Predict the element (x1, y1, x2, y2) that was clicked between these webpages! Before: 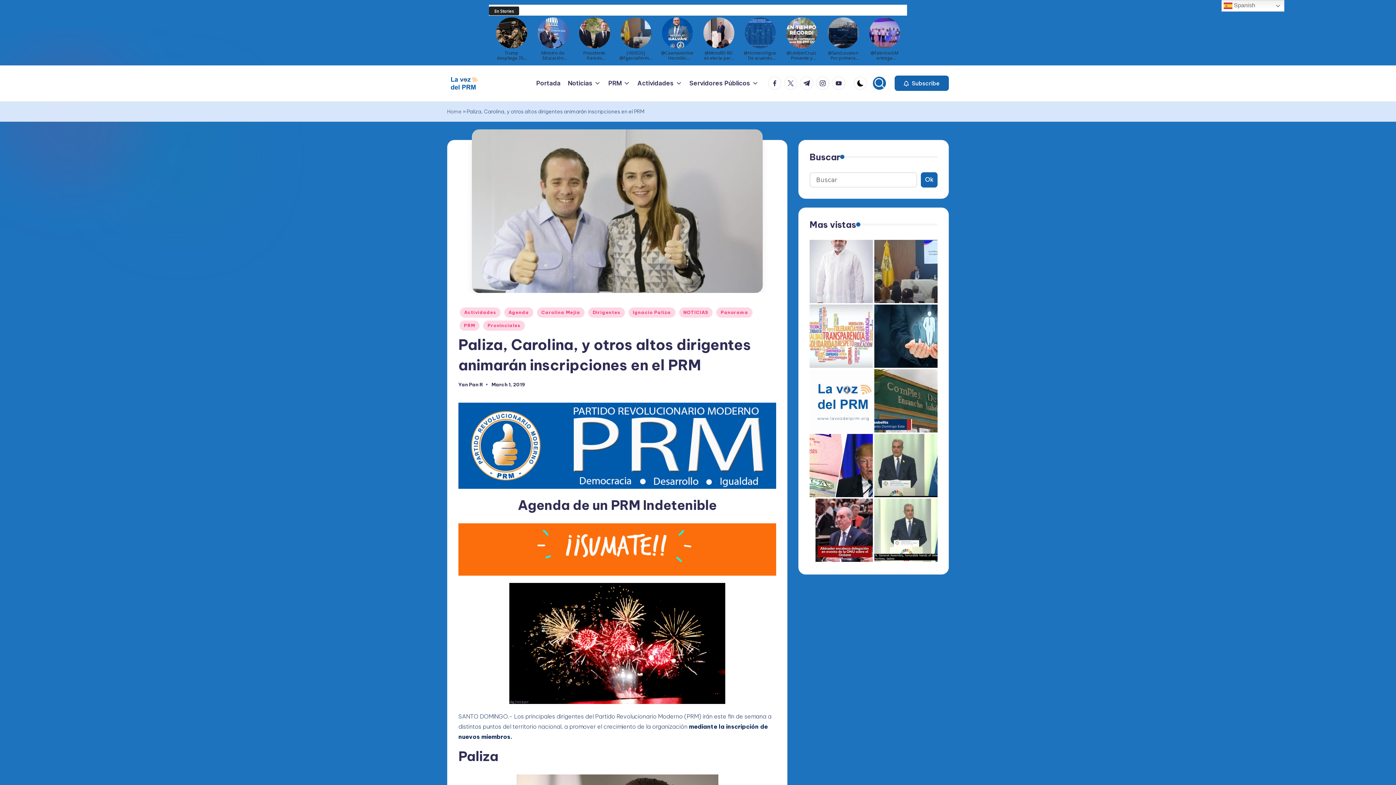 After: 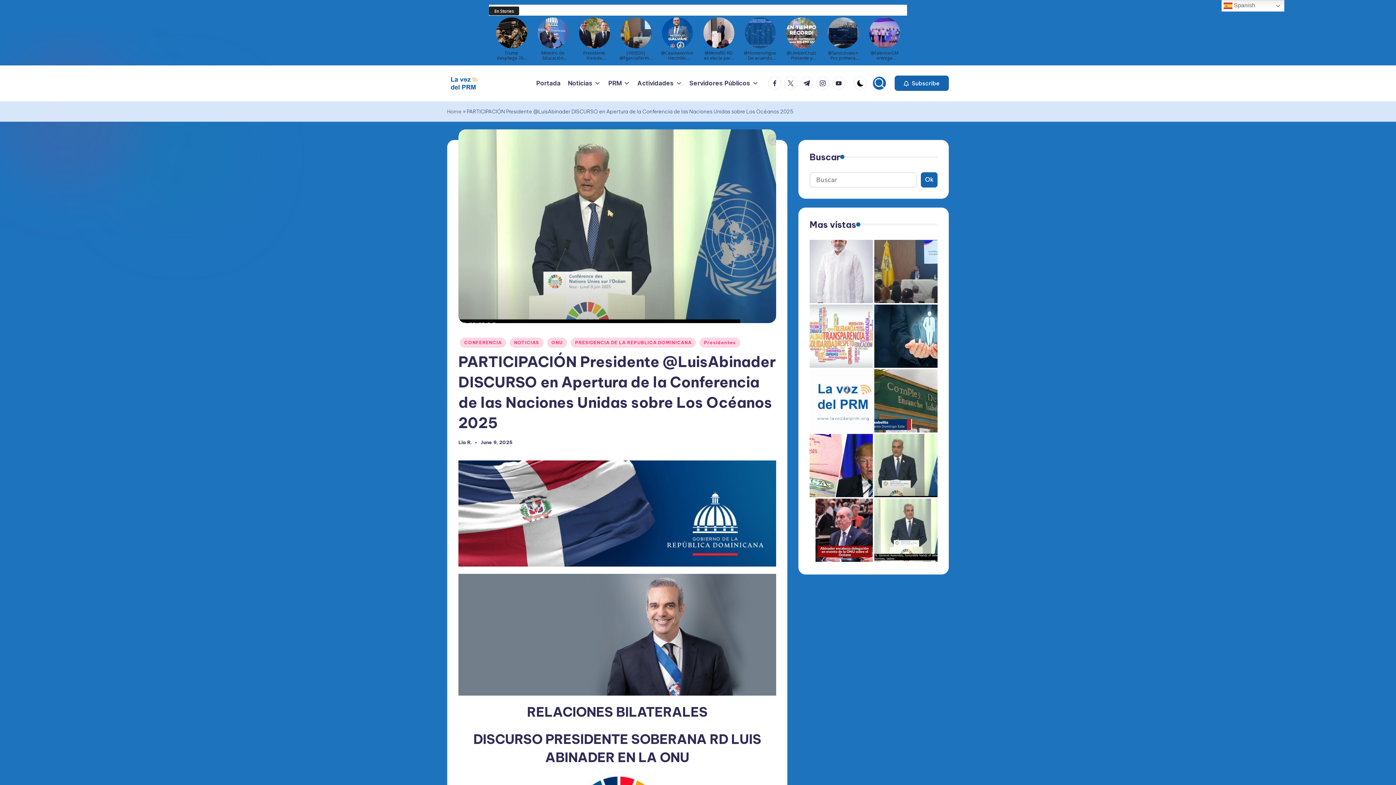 Action: bbox: (874, 434, 937, 497)